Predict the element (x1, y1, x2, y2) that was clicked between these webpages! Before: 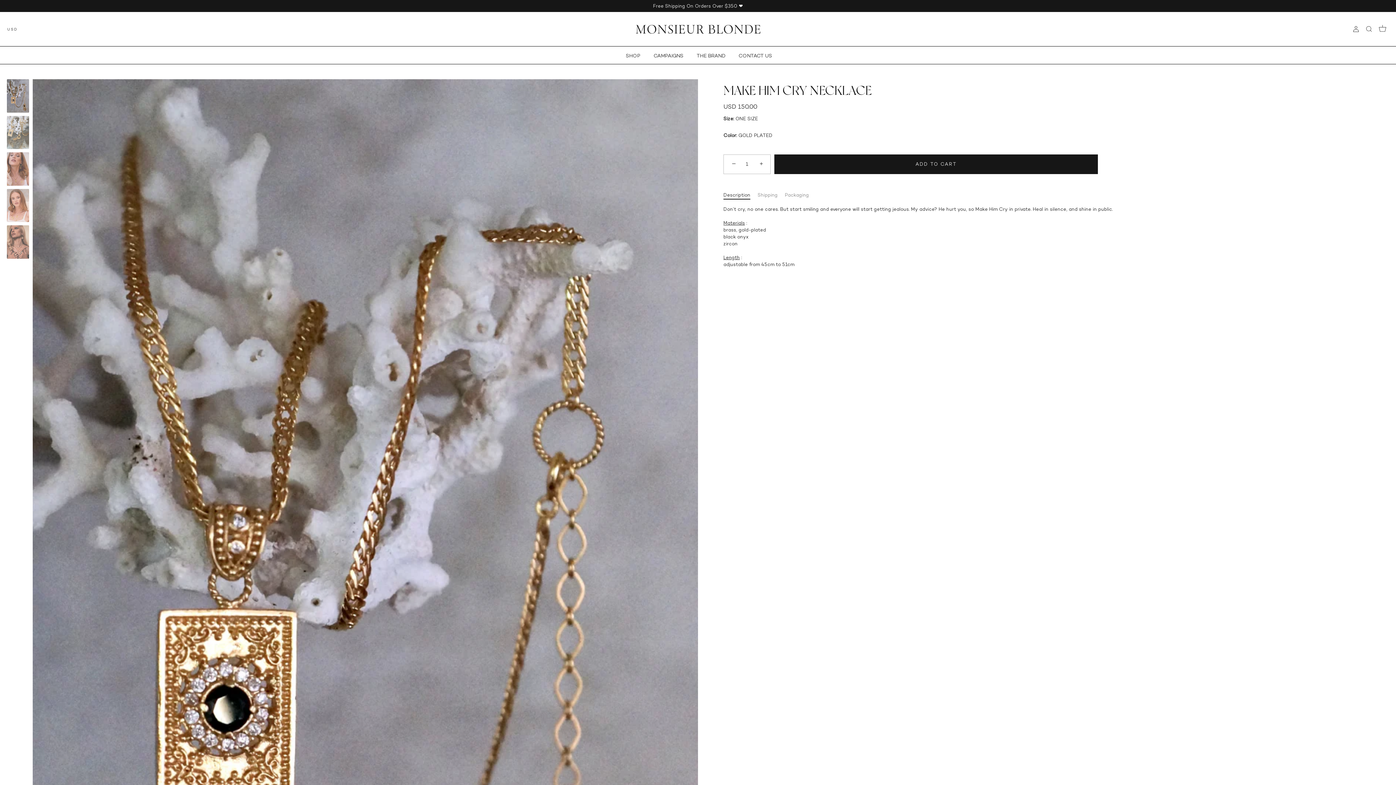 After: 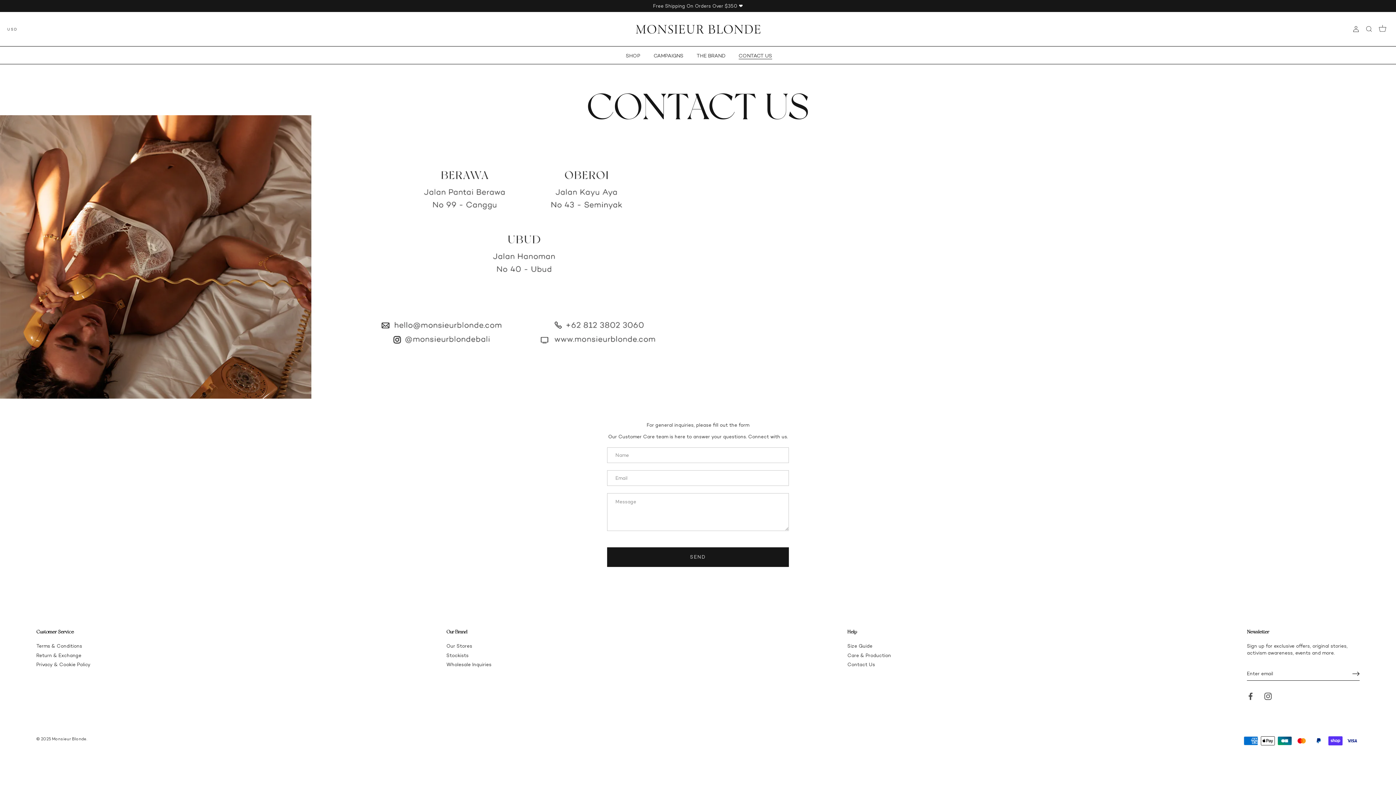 Action: bbox: (732, 52, 778, 59) label: CONTACT US